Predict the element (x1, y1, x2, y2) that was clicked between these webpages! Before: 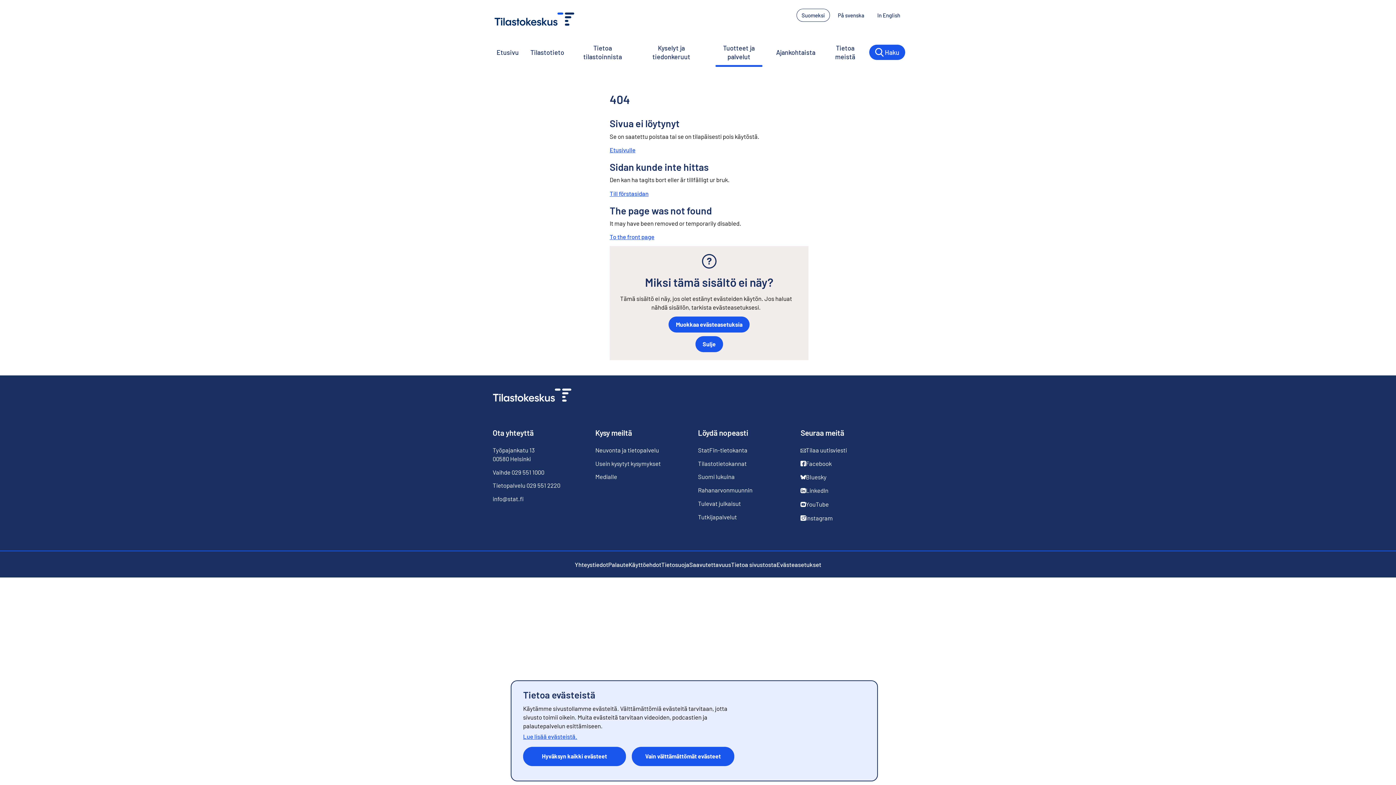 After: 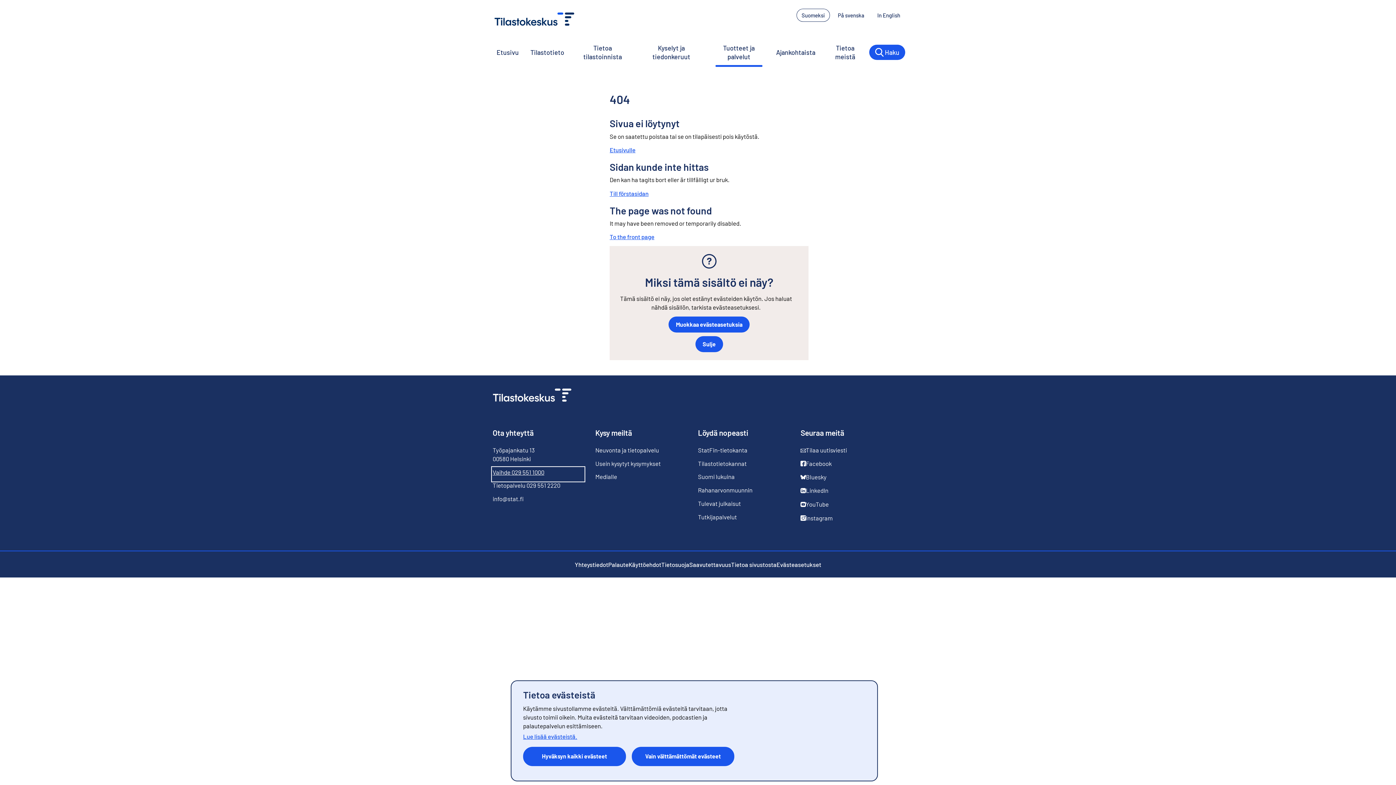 Action: bbox: (492, 467, 583, 481) label: Vaihde 029 551 1000